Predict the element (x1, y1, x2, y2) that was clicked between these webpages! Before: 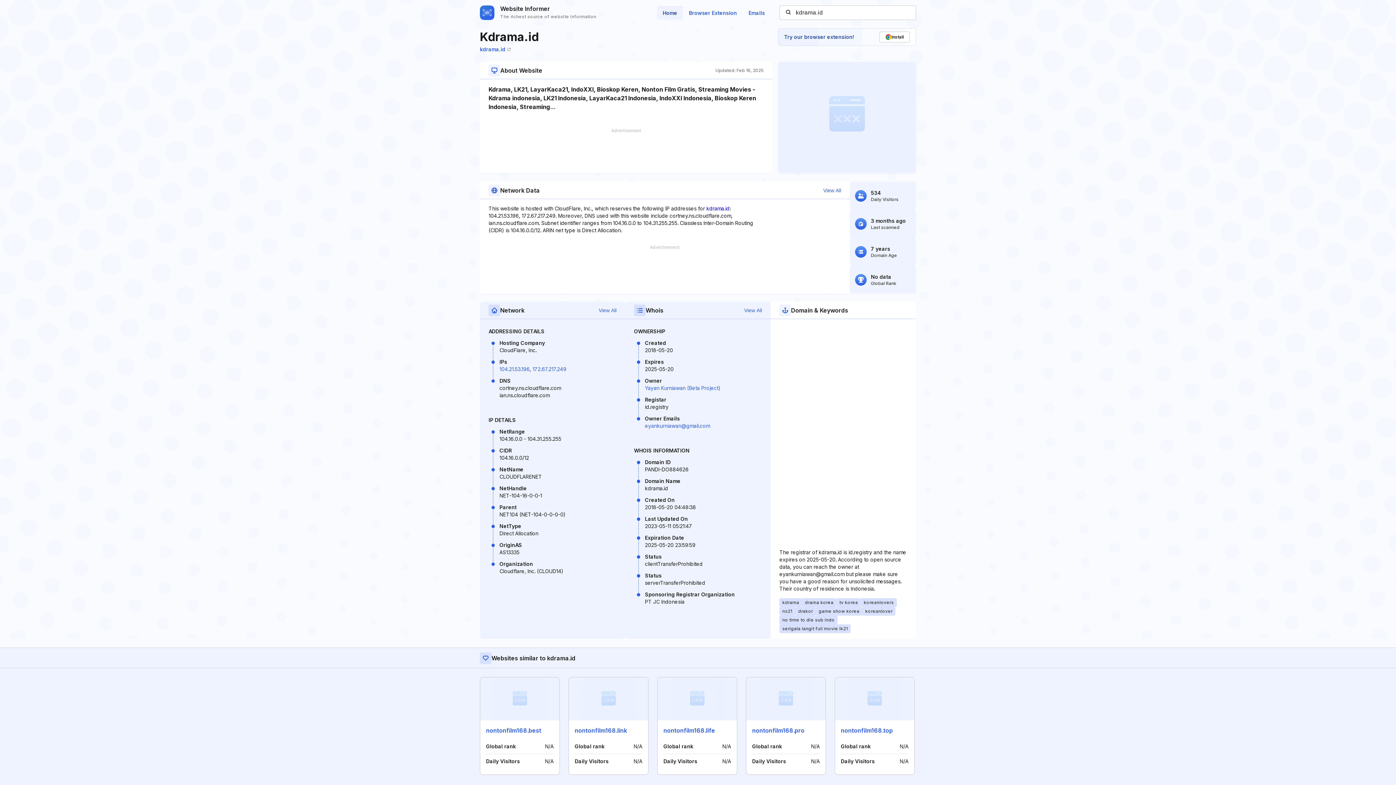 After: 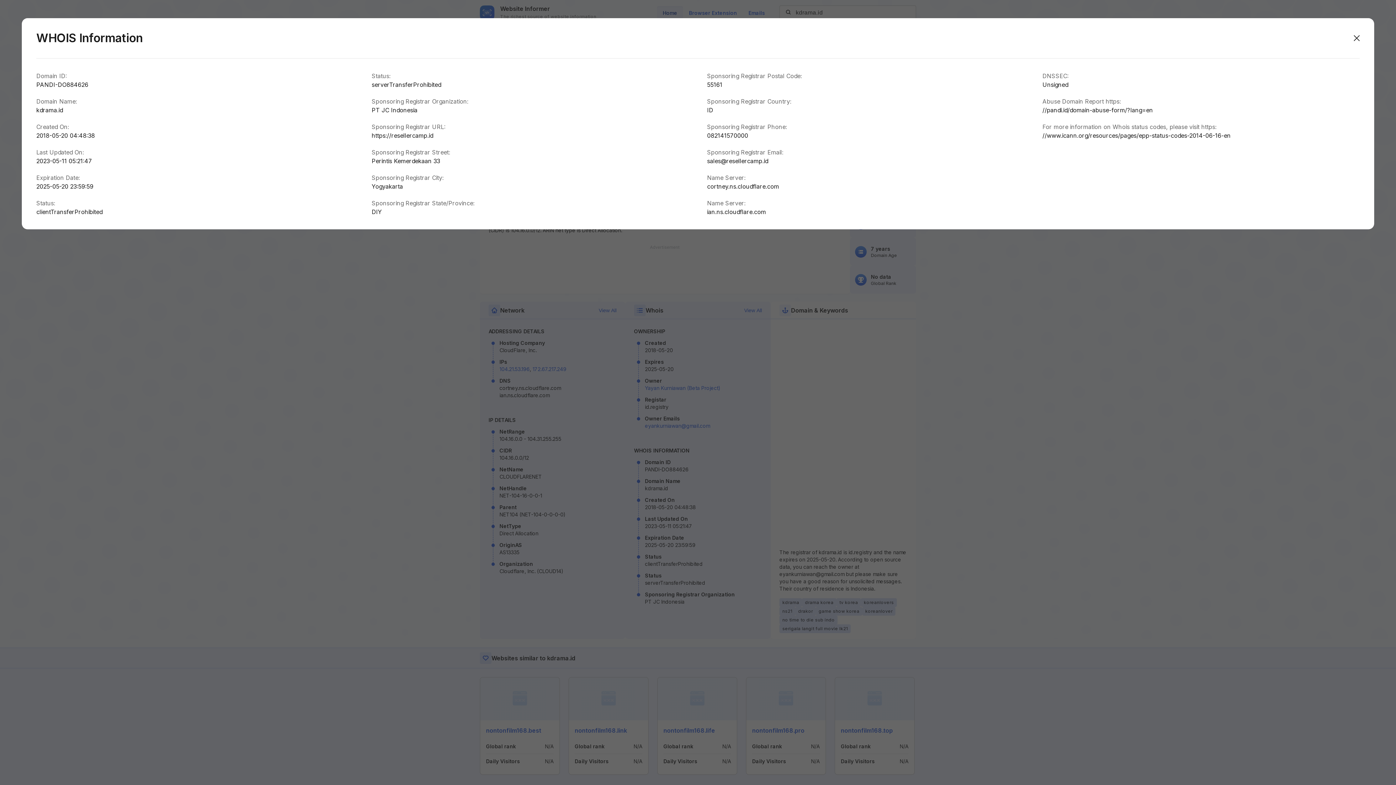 Action: bbox: (744, 306, 762, 314) label: View All